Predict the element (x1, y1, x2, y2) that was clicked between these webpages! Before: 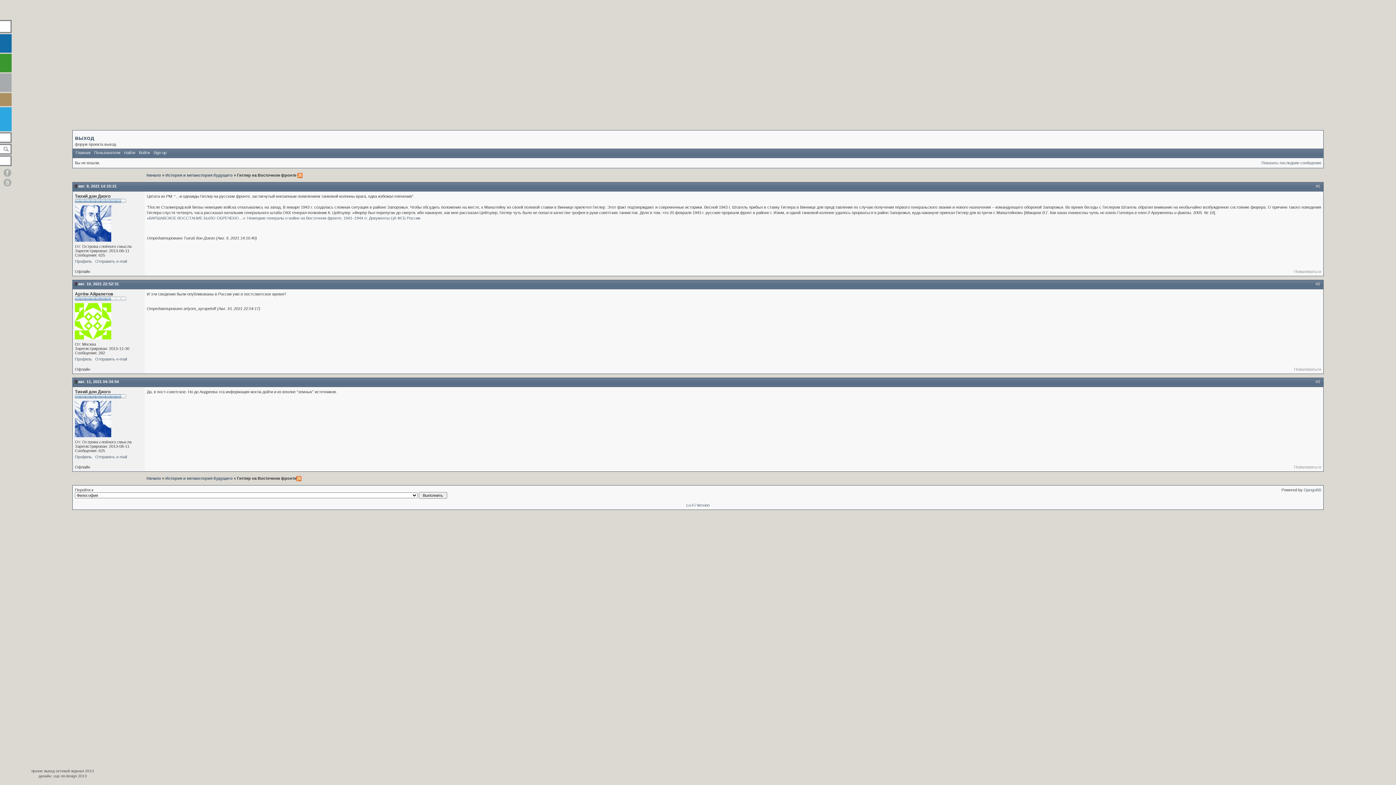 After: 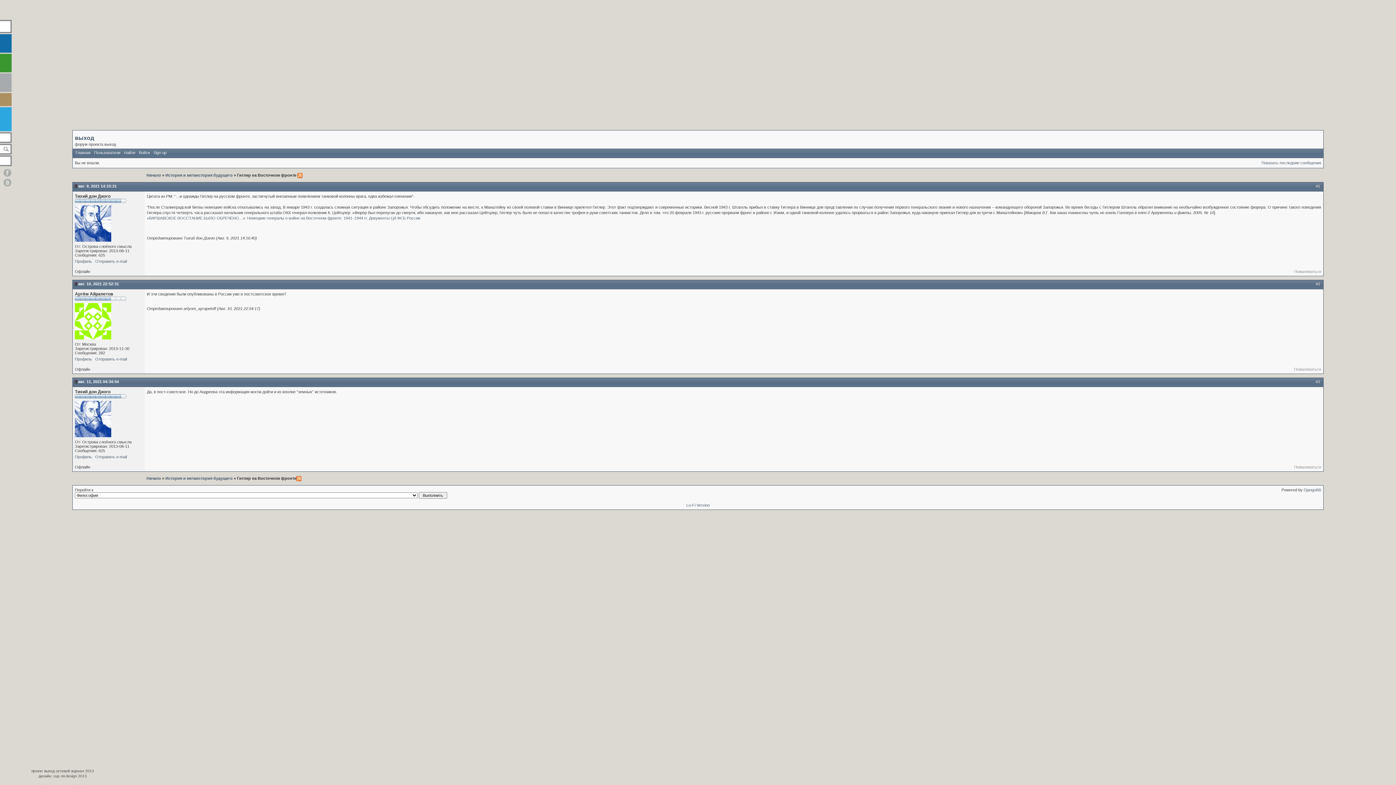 Action: bbox: (3, 177, 11, 186)